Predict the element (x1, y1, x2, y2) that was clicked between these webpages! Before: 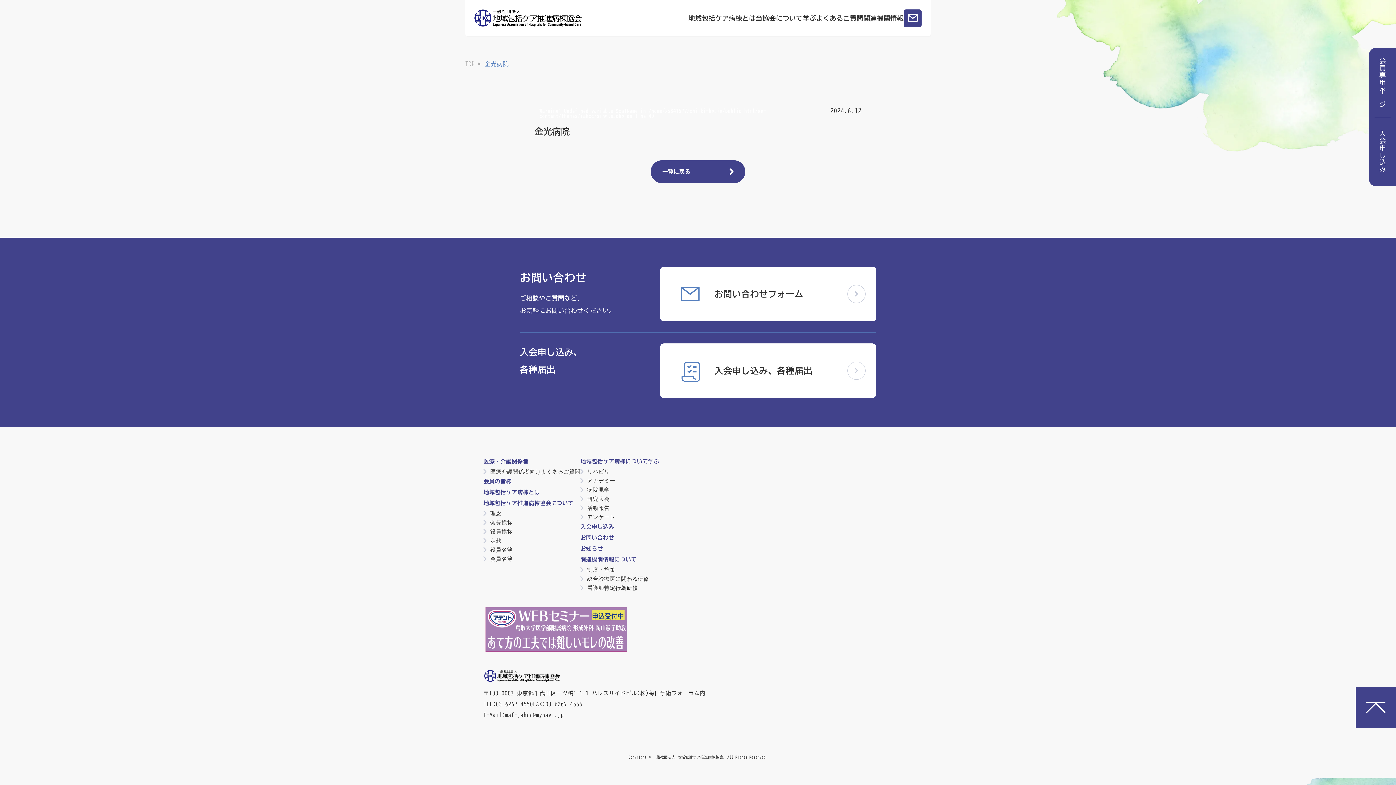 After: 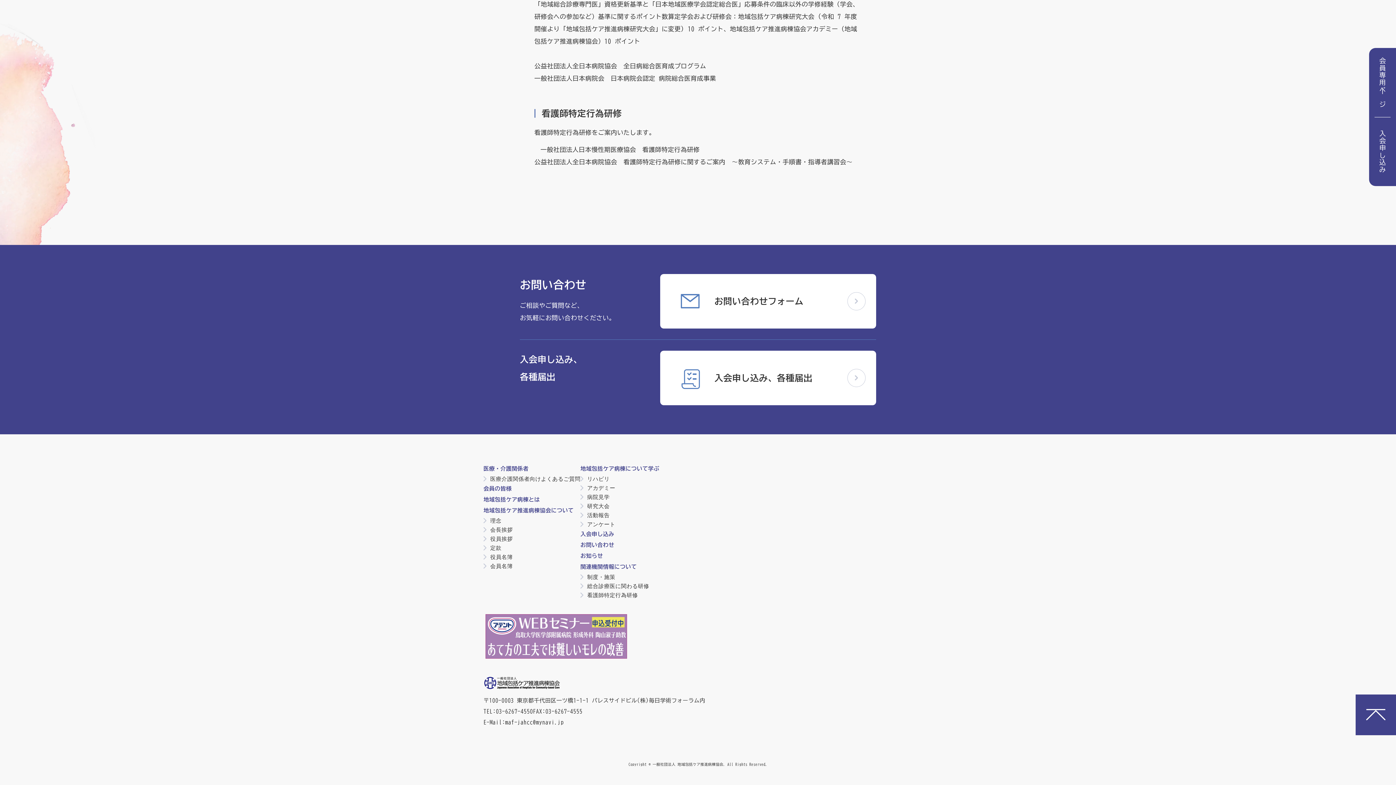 Action: label: 看護師特定行為研修 bbox: (580, 585, 638, 590)